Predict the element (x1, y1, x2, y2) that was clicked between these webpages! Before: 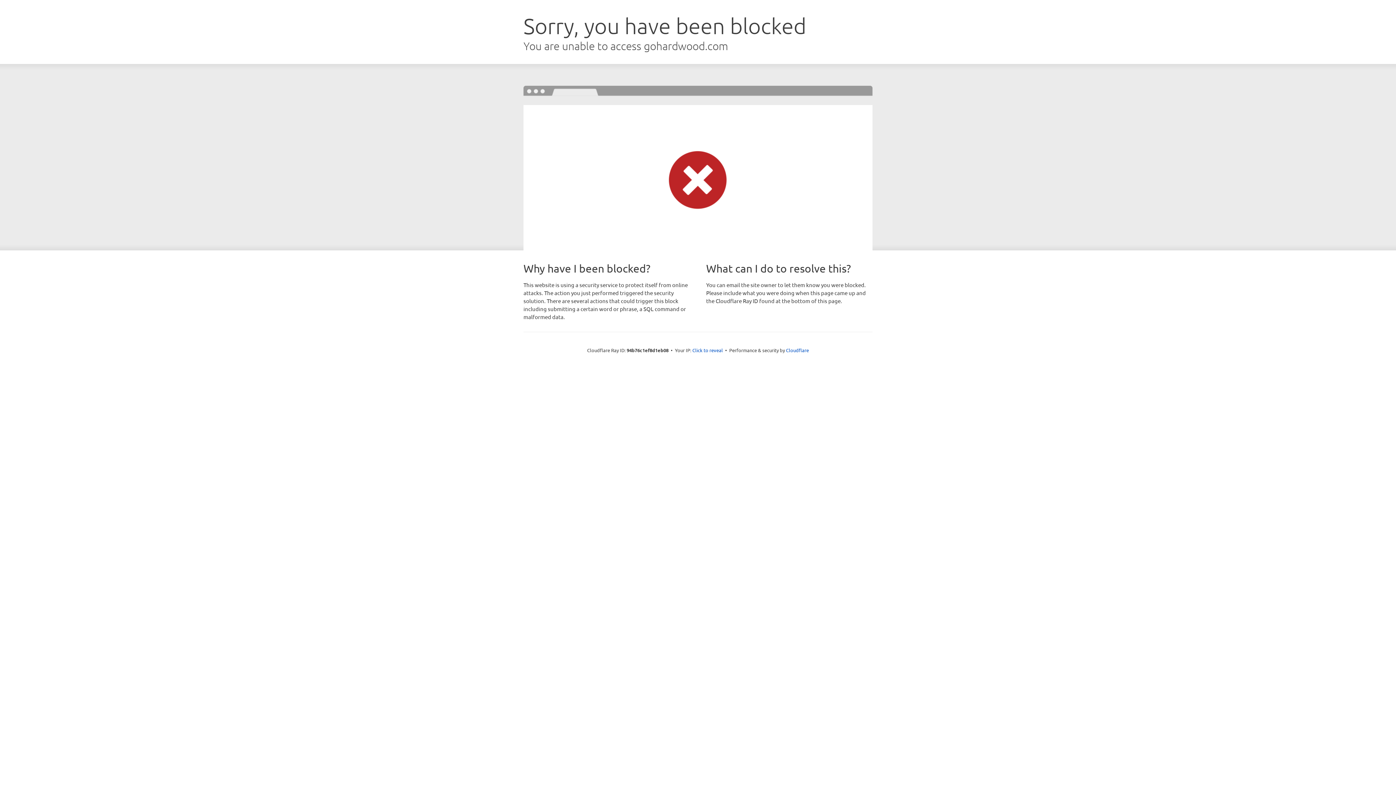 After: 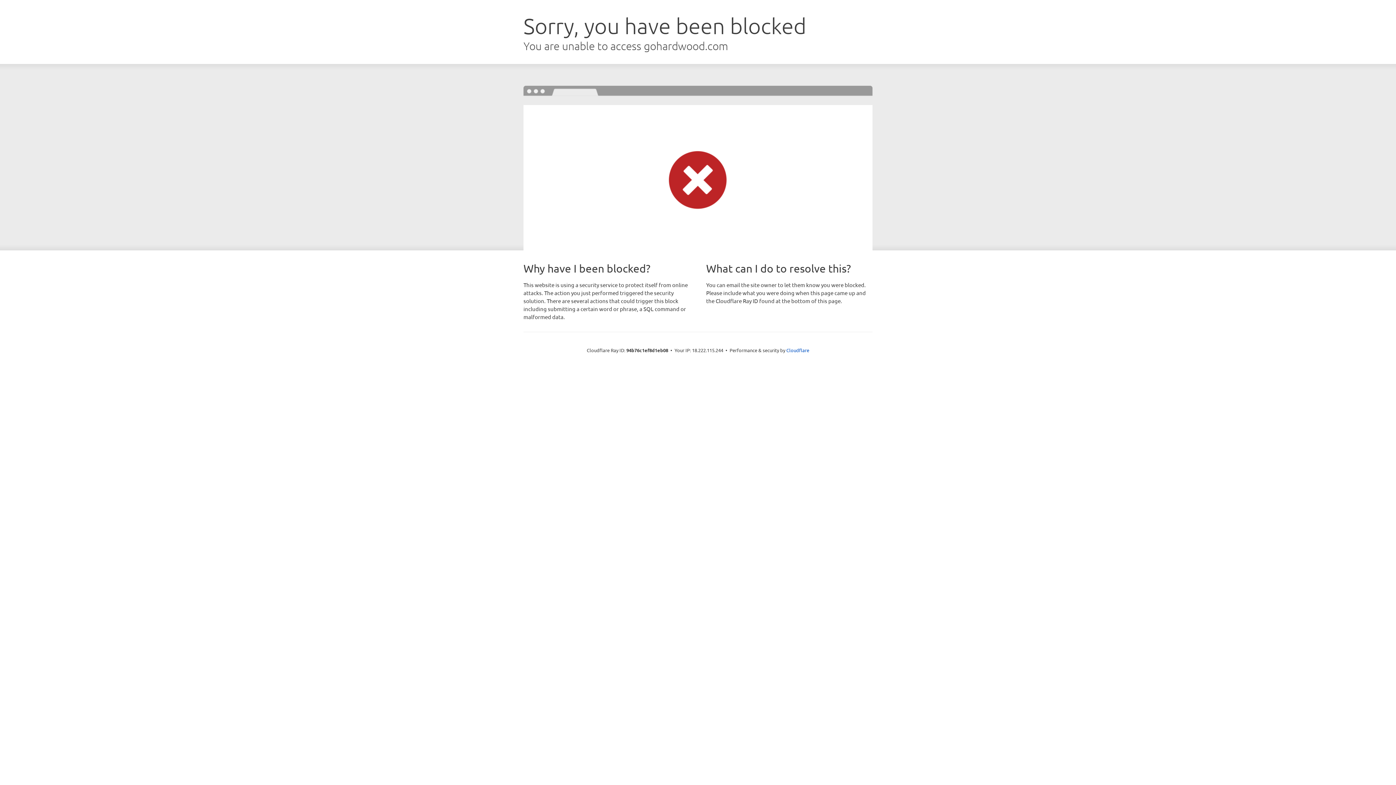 Action: label: Click to reveal bbox: (692, 346, 723, 353)